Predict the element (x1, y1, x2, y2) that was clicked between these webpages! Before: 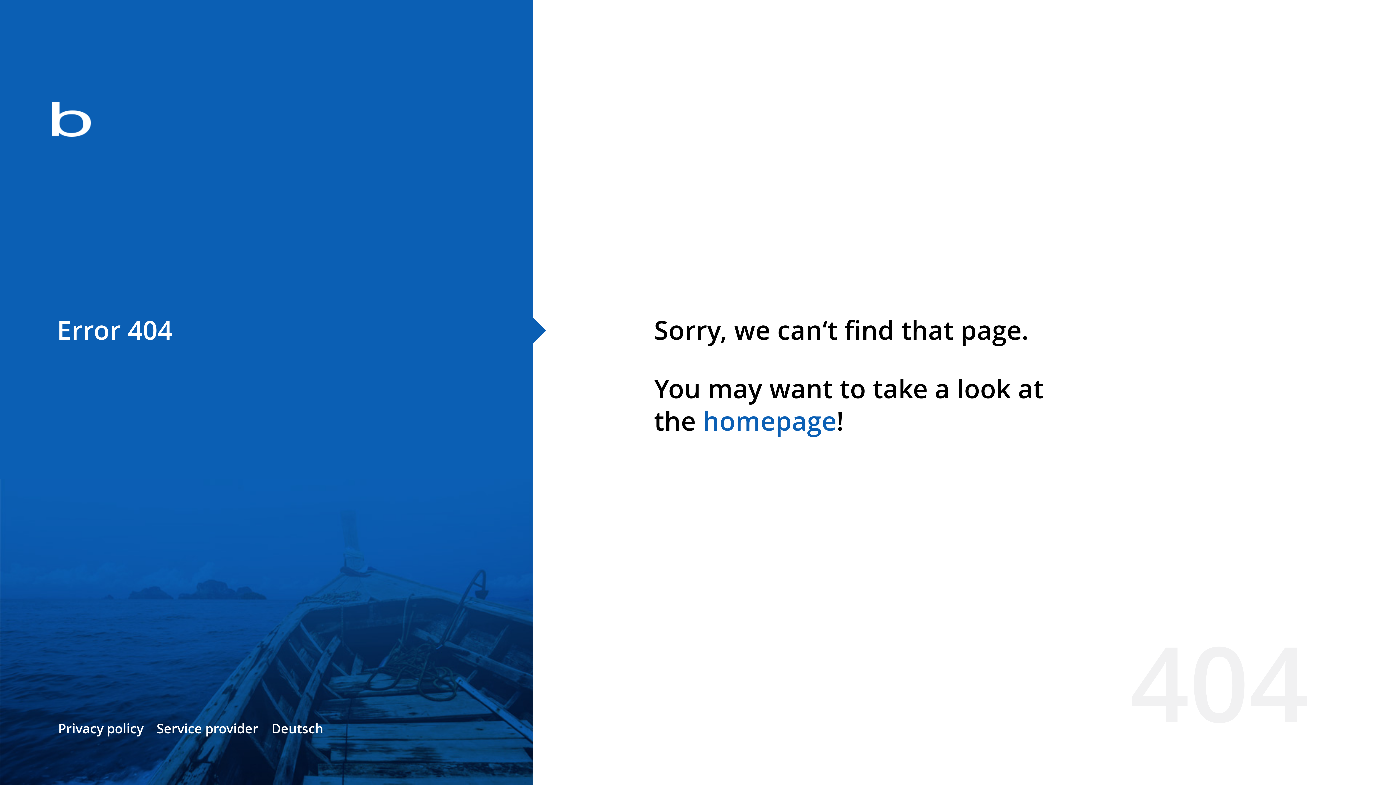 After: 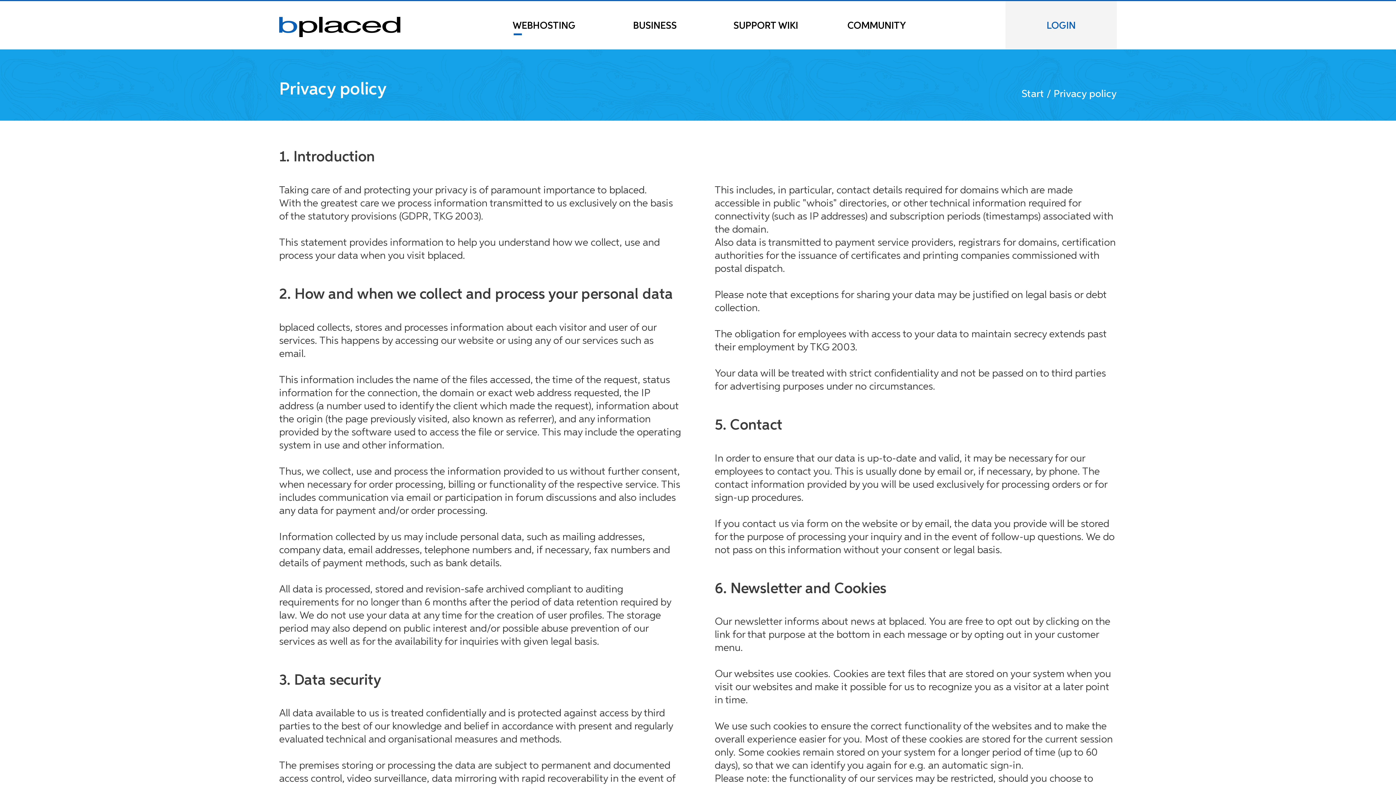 Action: bbox: (58, 720, 143, 737) label: Privacy policy